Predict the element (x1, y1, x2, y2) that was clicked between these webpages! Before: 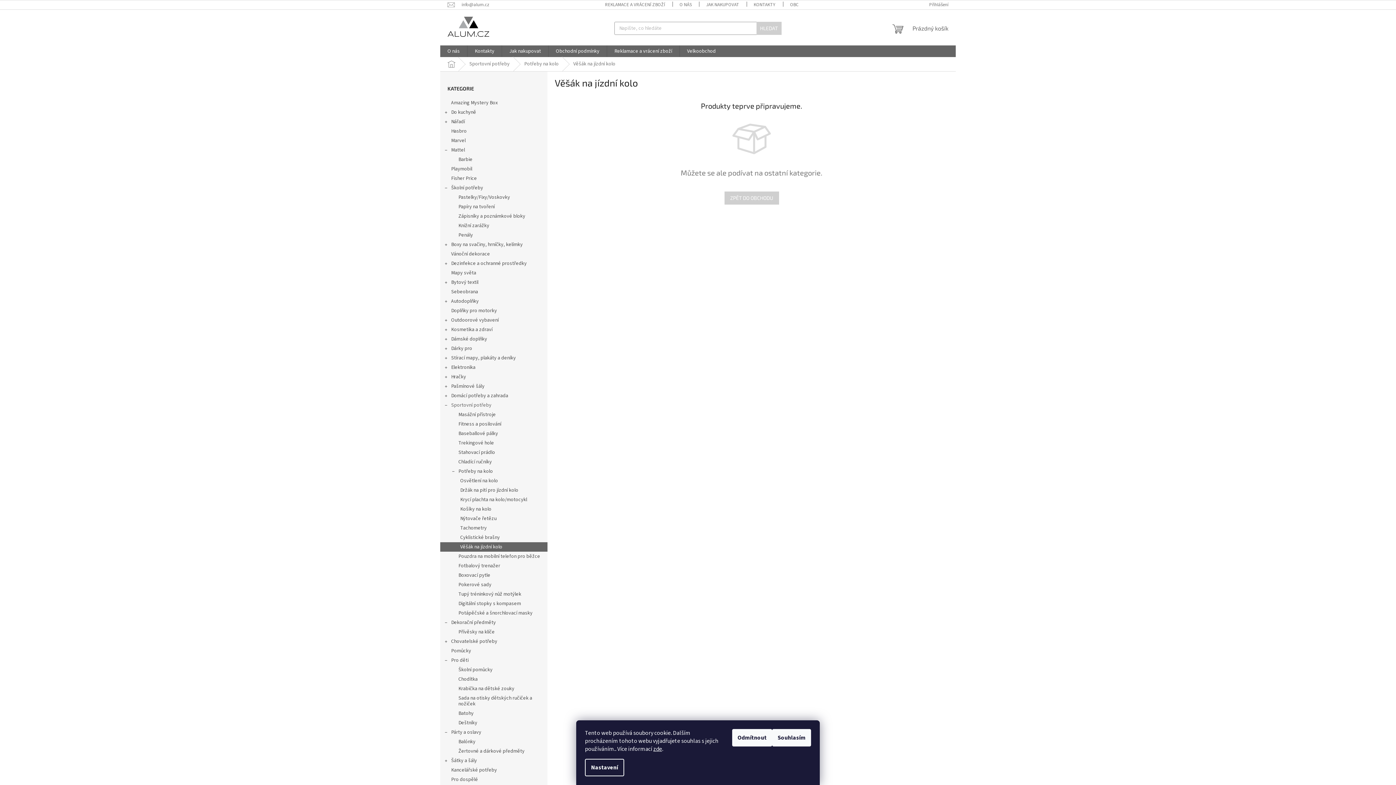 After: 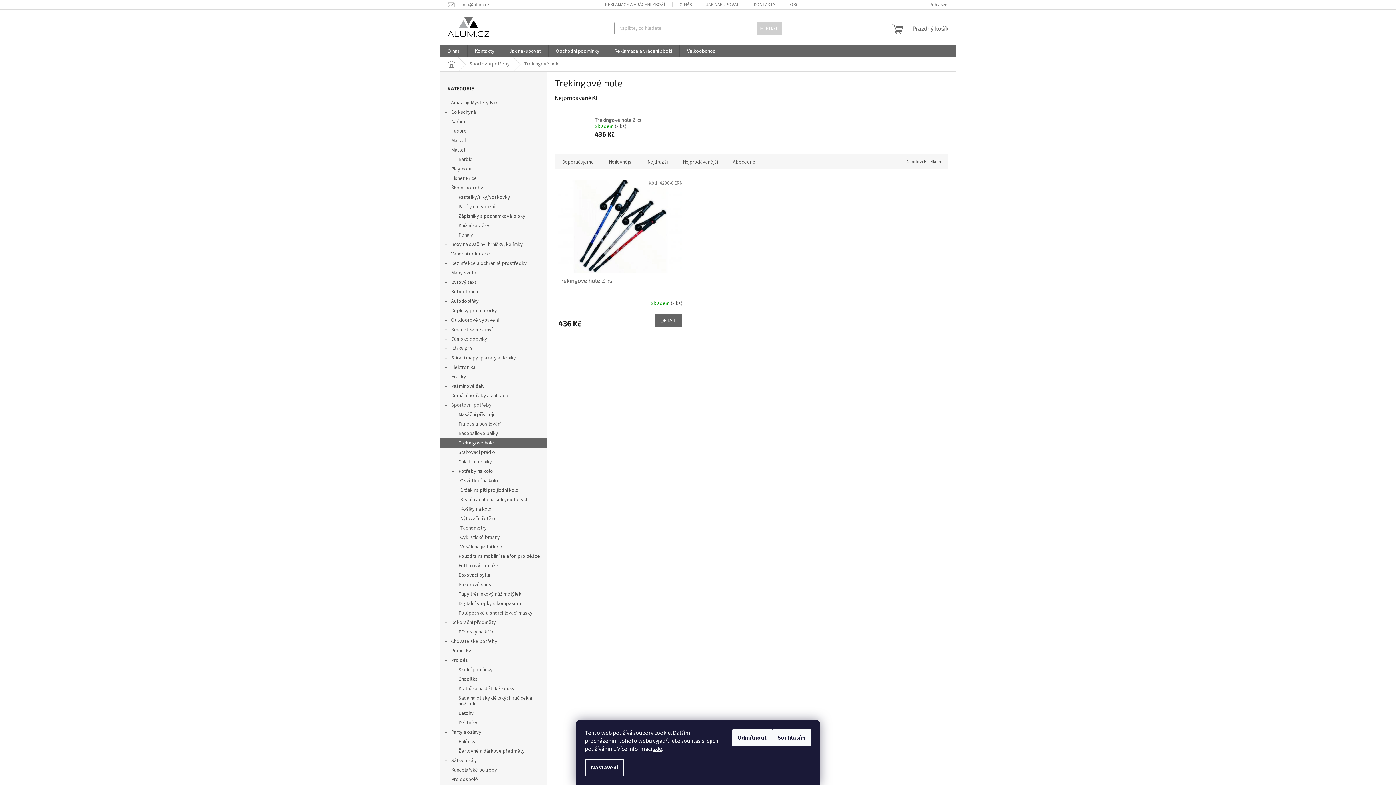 Action: bbox: (440, 438, 547, 448) label: Trekingové hole